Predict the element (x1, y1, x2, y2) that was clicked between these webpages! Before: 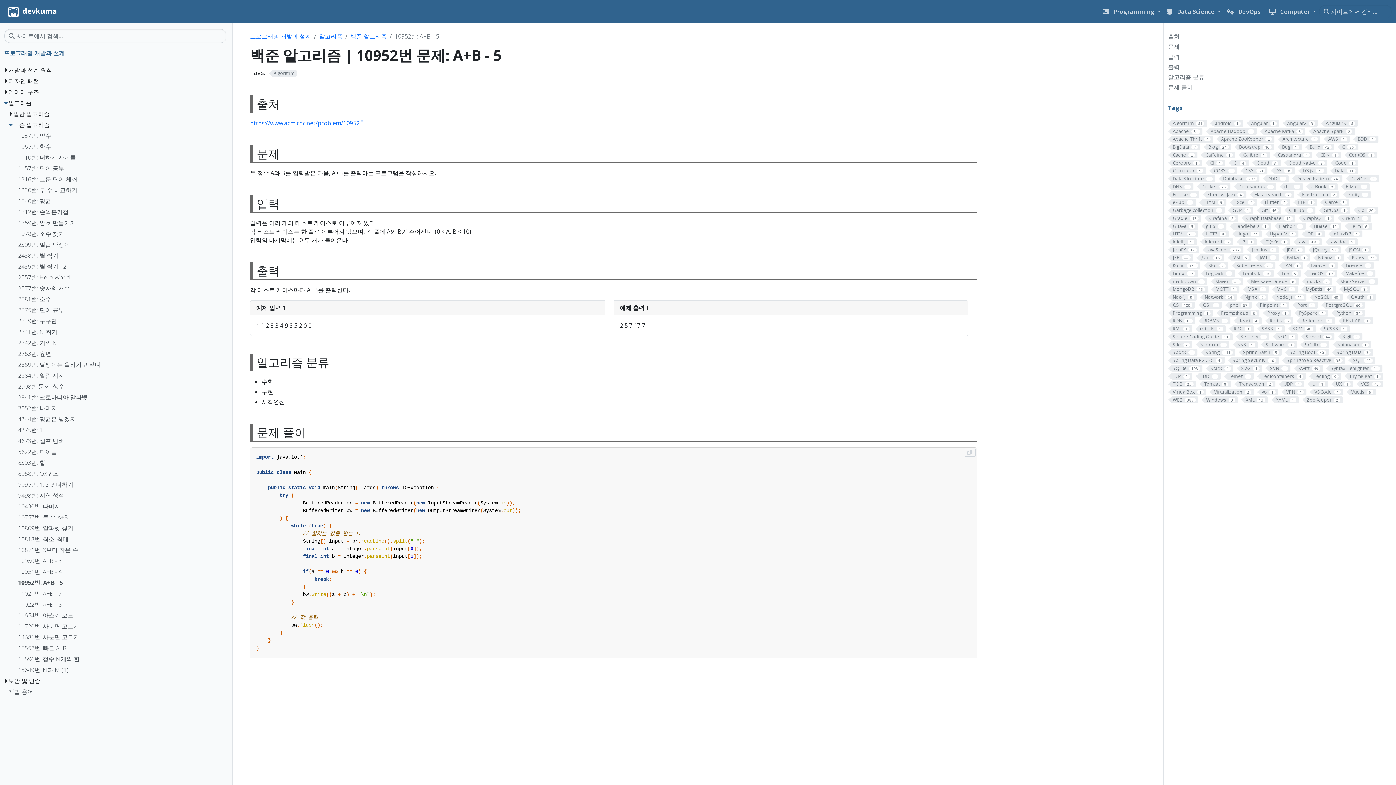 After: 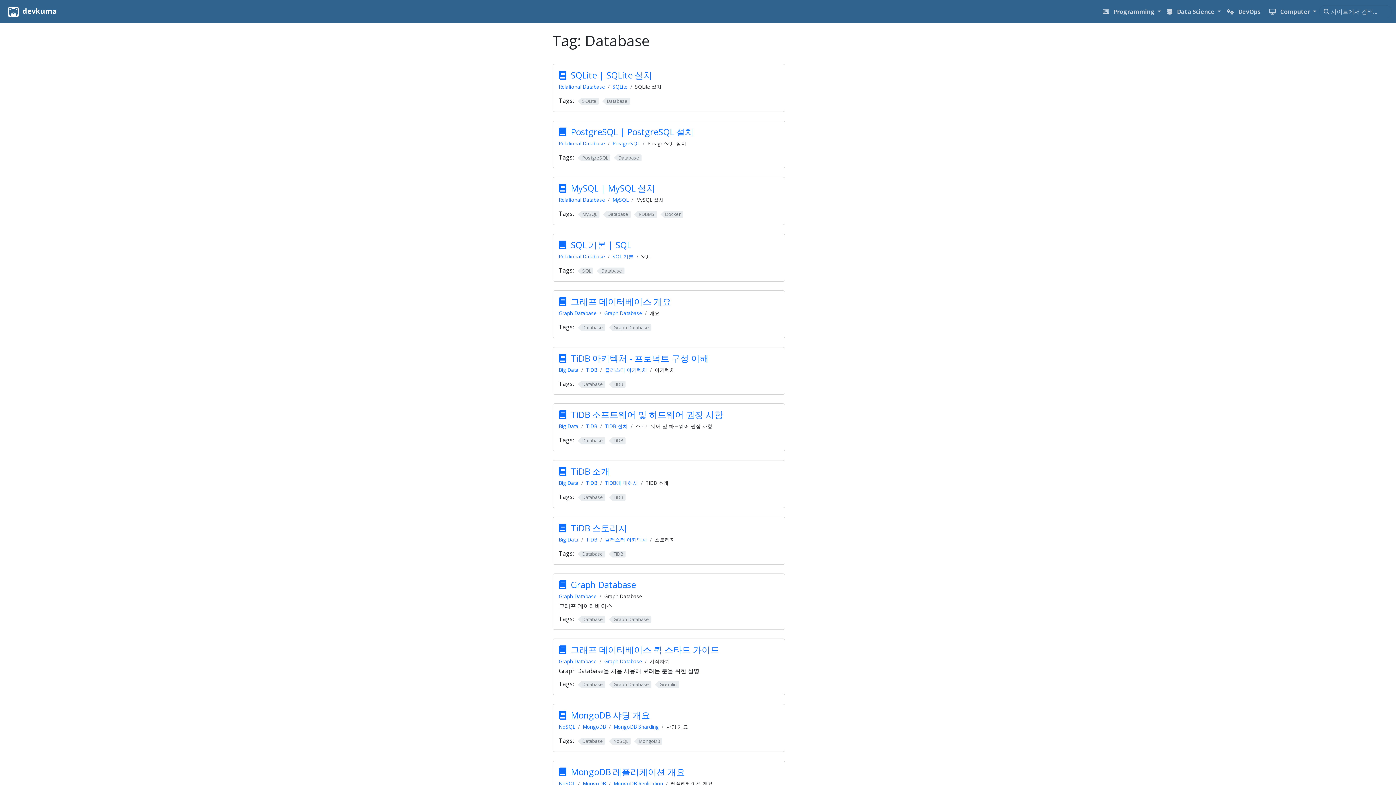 Action: label: Database297 bbox: (1218, 175, 1259, 182)